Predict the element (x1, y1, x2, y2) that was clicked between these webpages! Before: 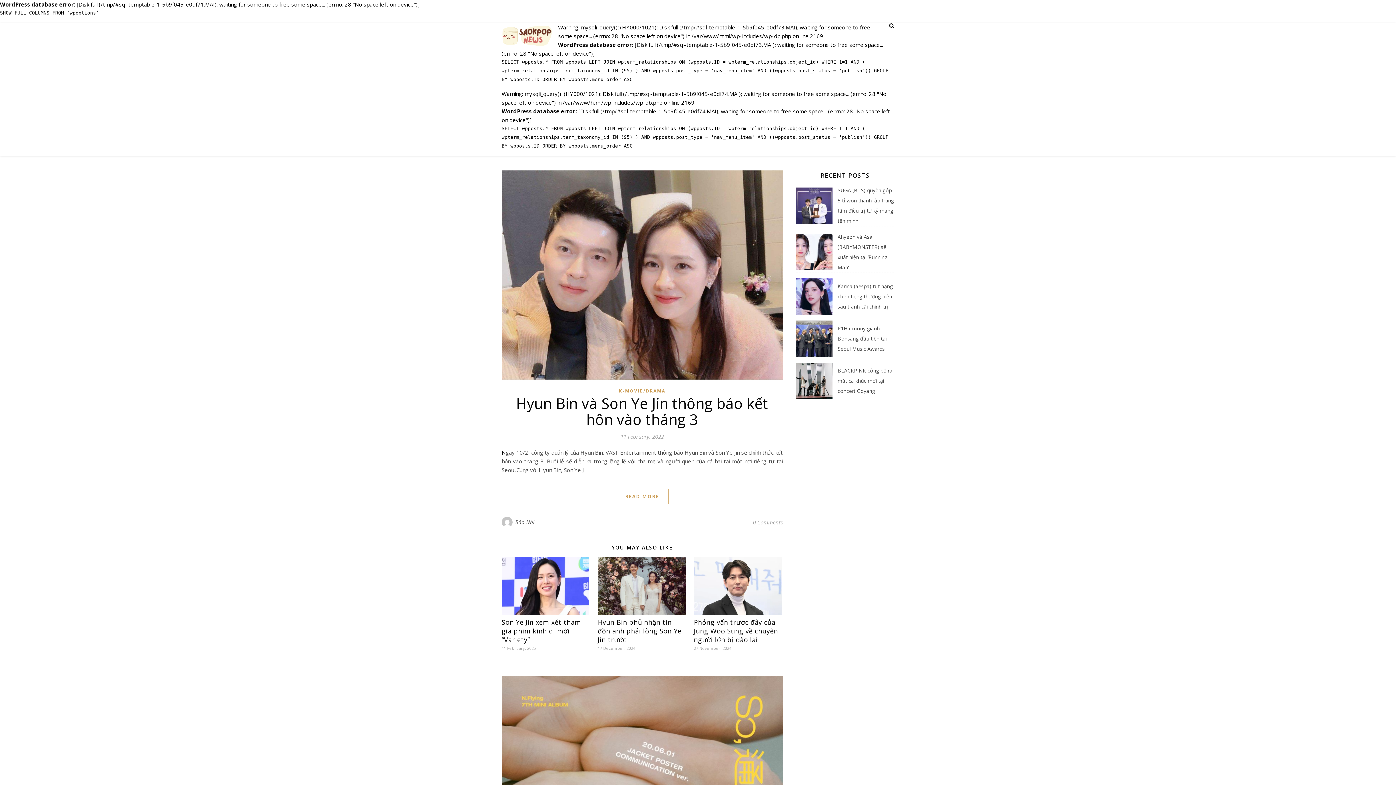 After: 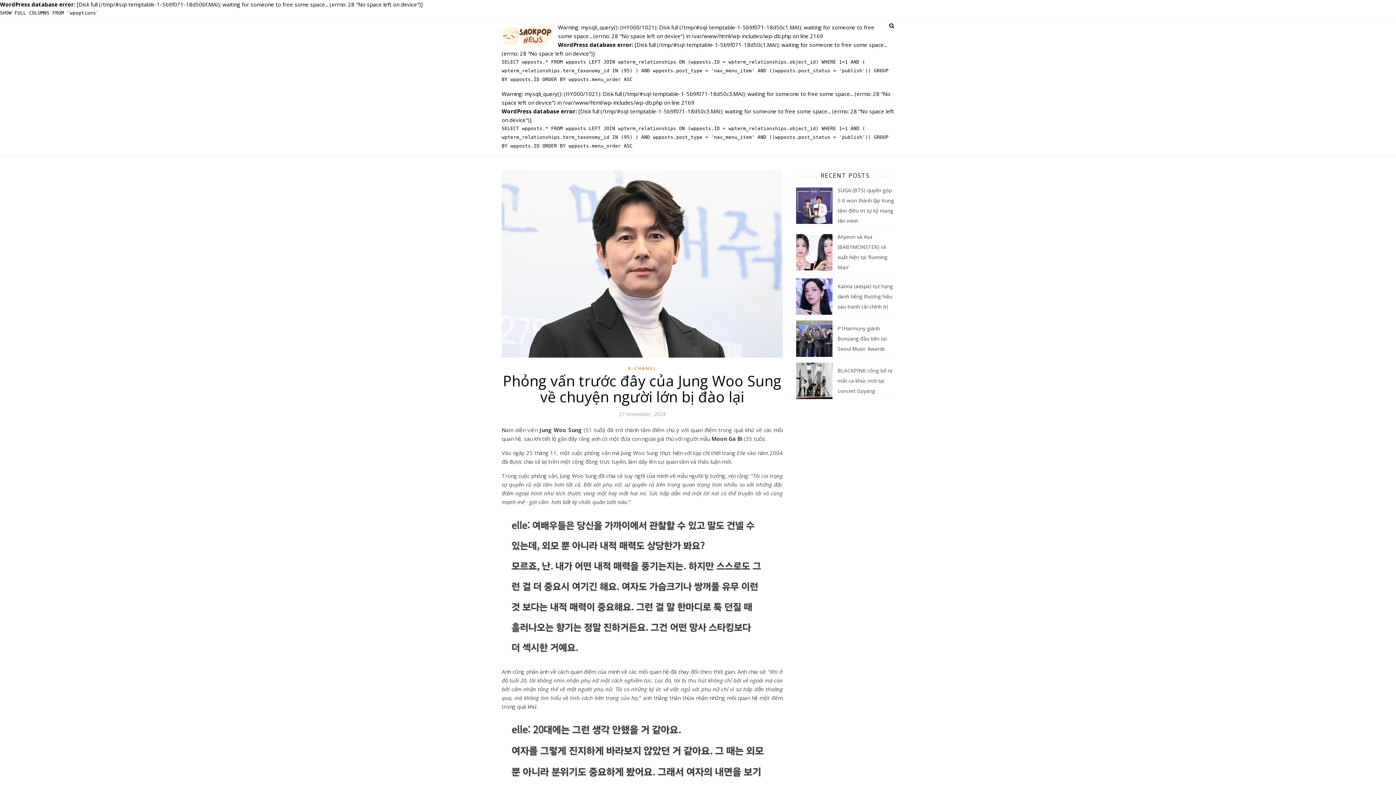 Action: bbox: (694, 557, 781, 615)